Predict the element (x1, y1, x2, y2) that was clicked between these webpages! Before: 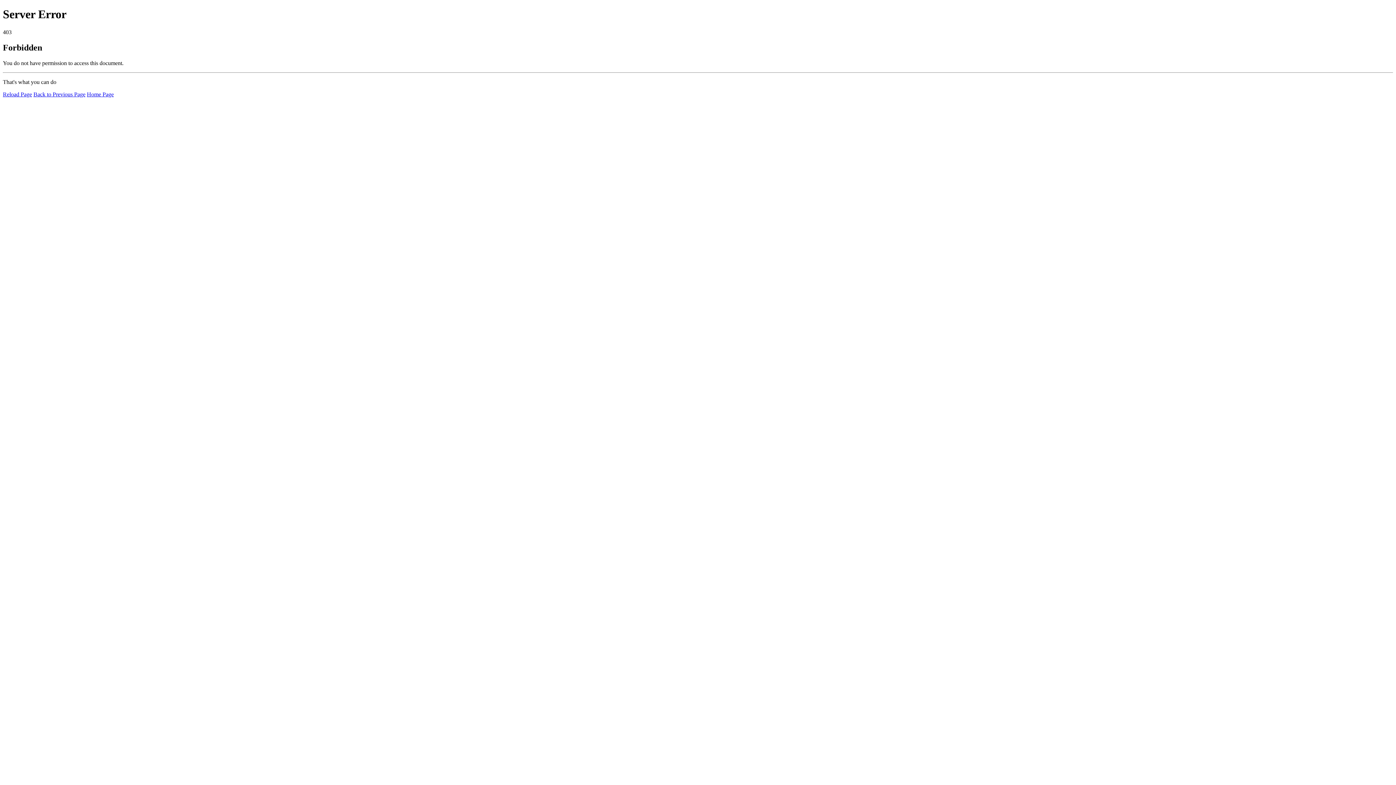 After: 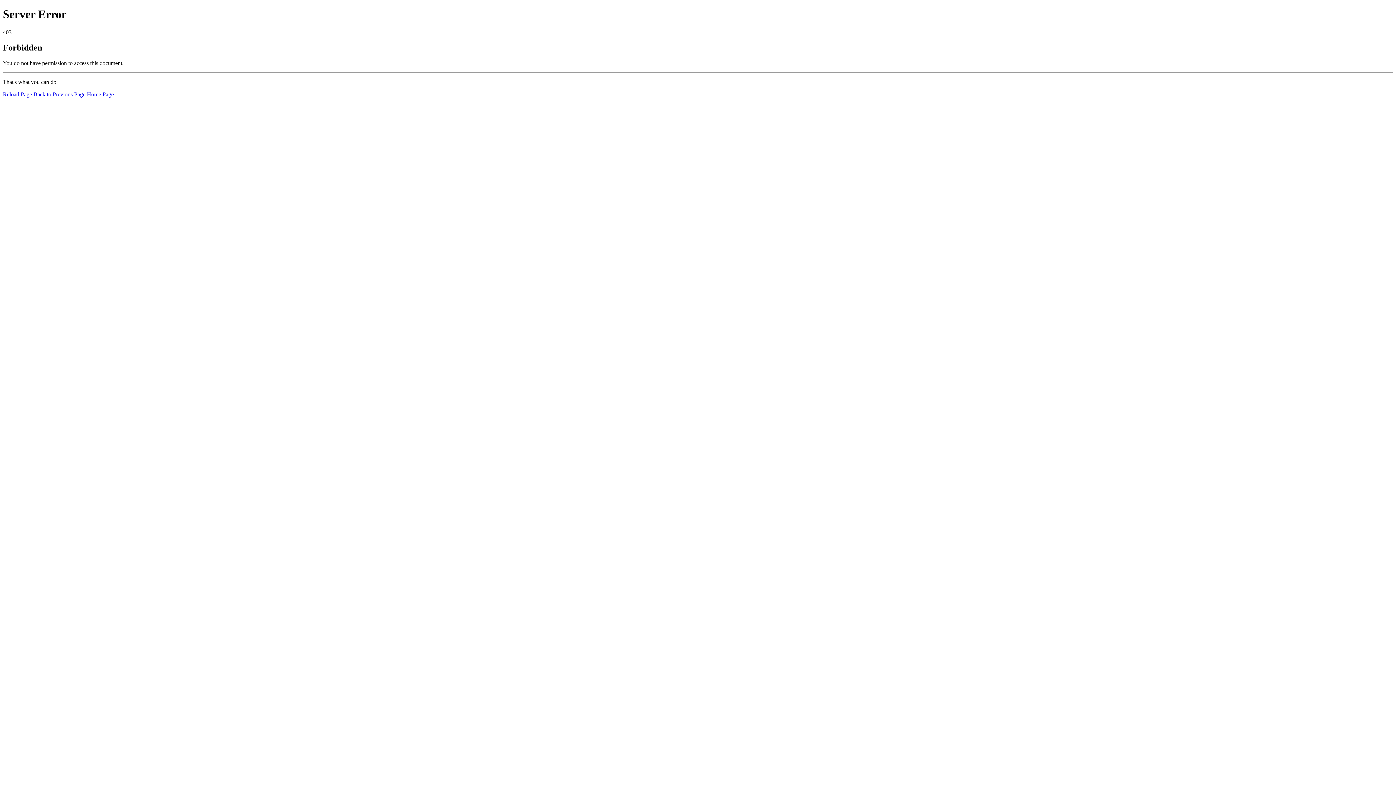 Action: label: Home Page bbox: (86, 91, 113, 97)